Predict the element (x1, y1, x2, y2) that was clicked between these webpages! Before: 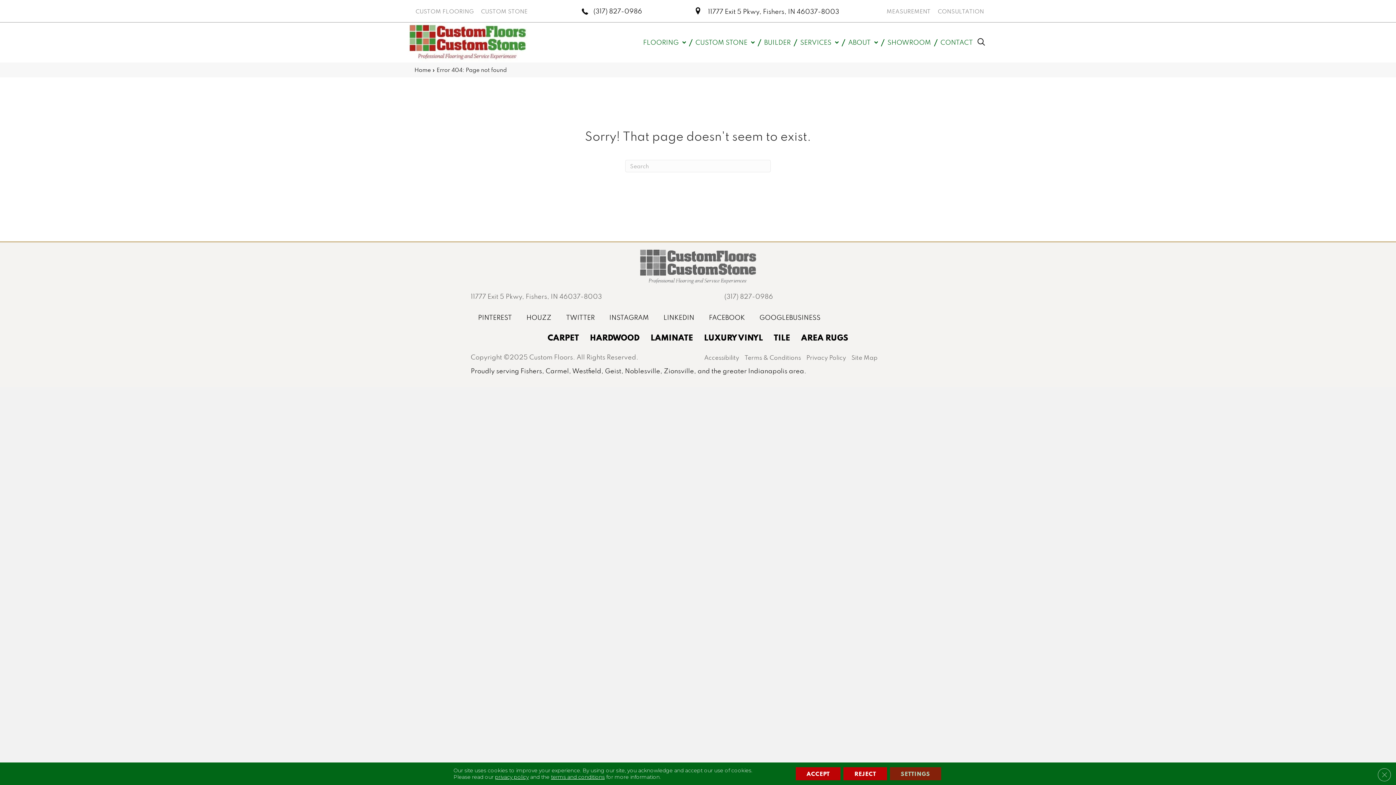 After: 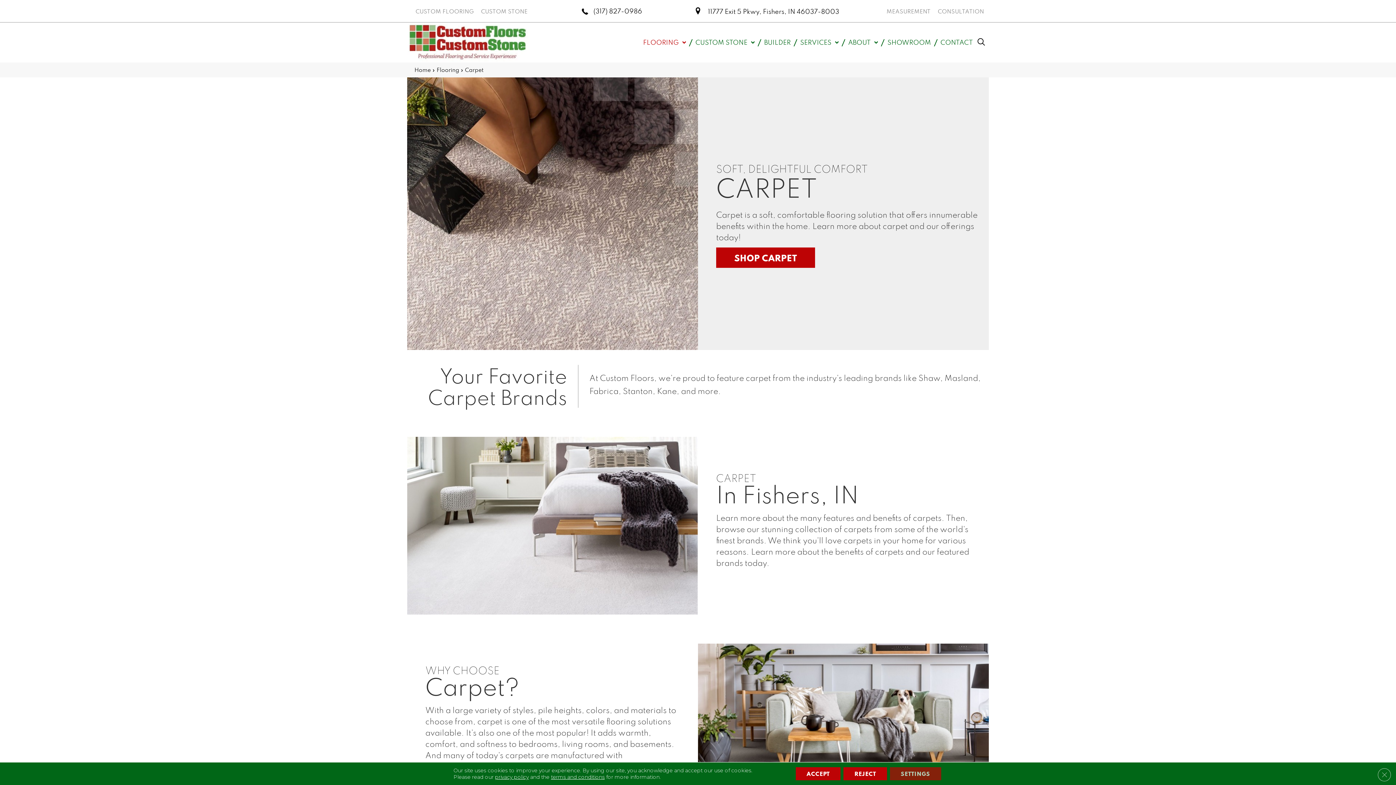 Action: label: CARPET bbox: (544, 328, 582, 346)